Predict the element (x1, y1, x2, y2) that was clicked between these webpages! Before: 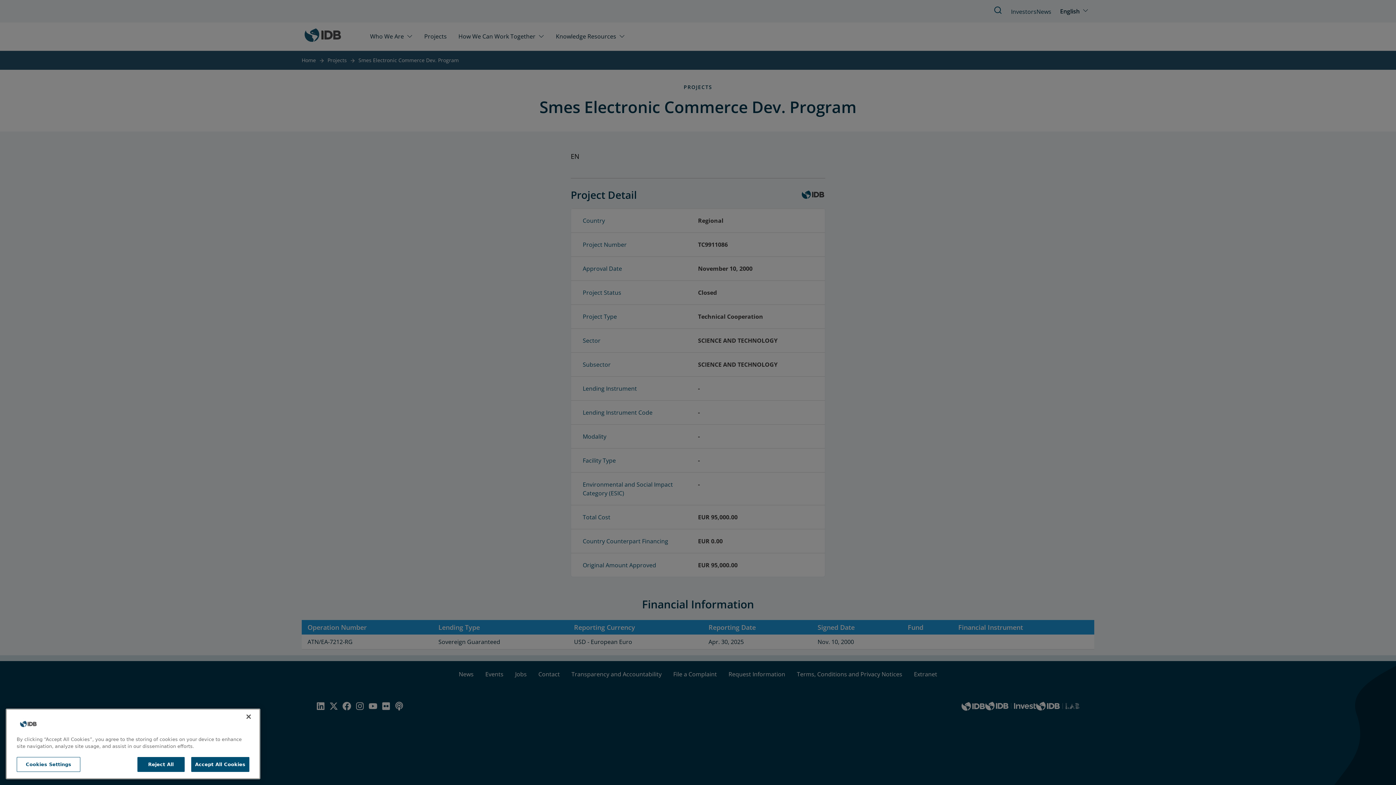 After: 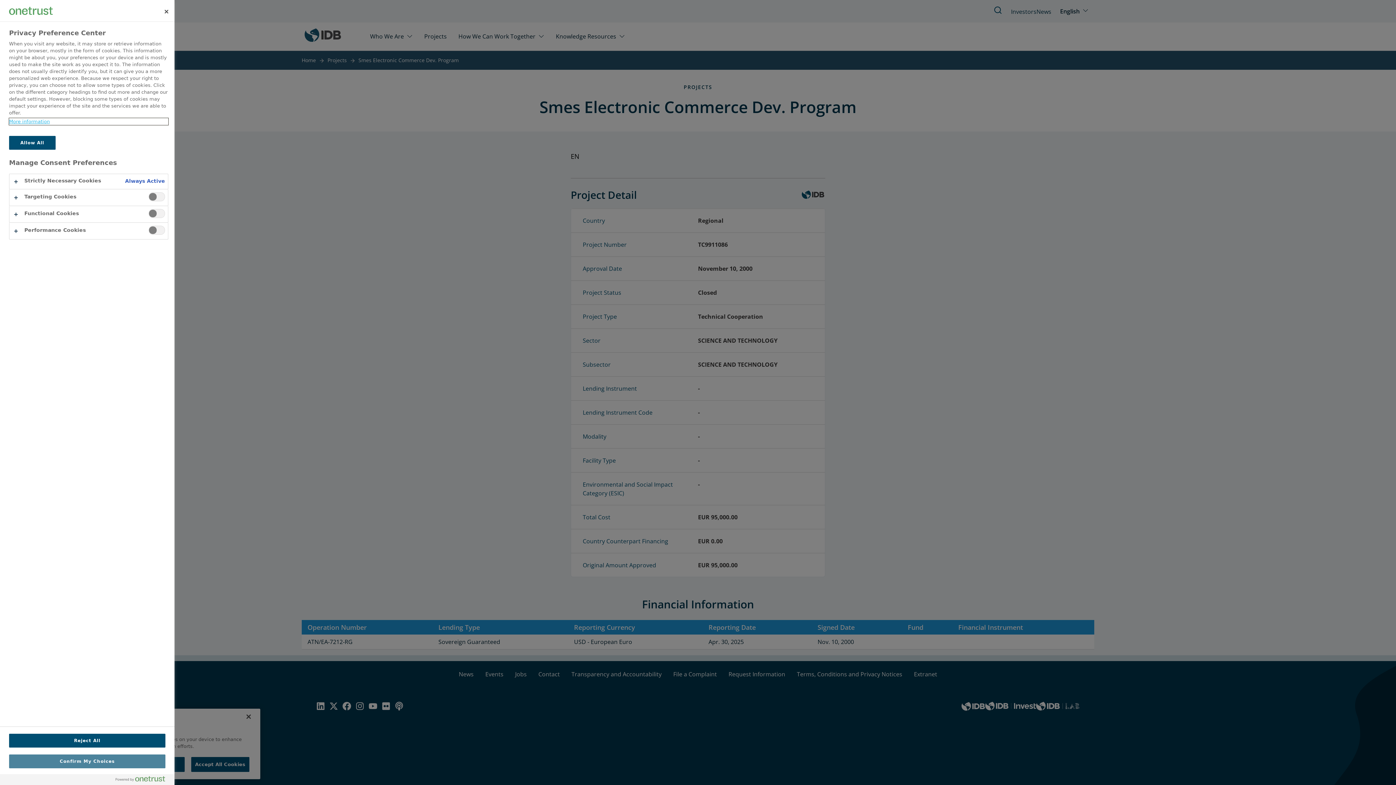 Action: label: Cookies Settings bbox: (16, 759, 80, 774)